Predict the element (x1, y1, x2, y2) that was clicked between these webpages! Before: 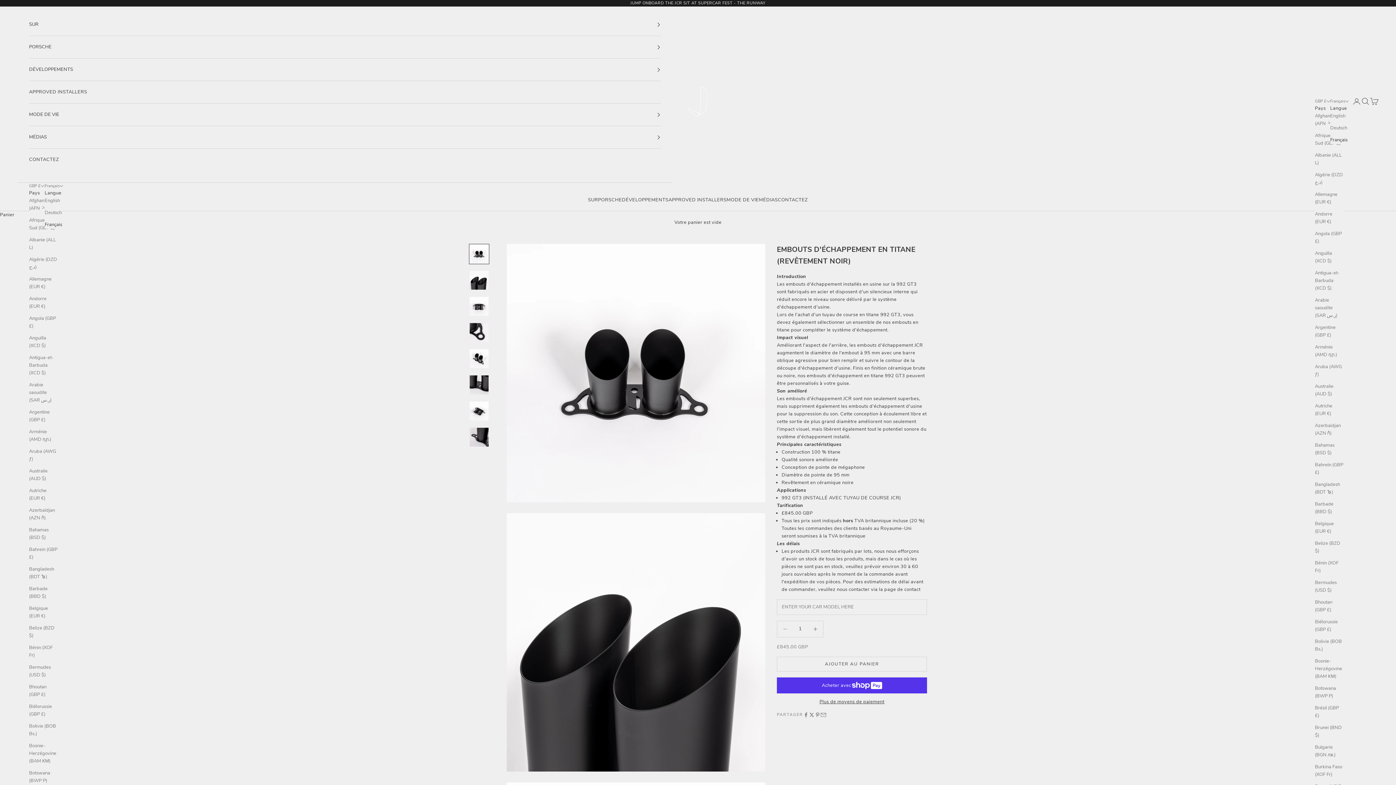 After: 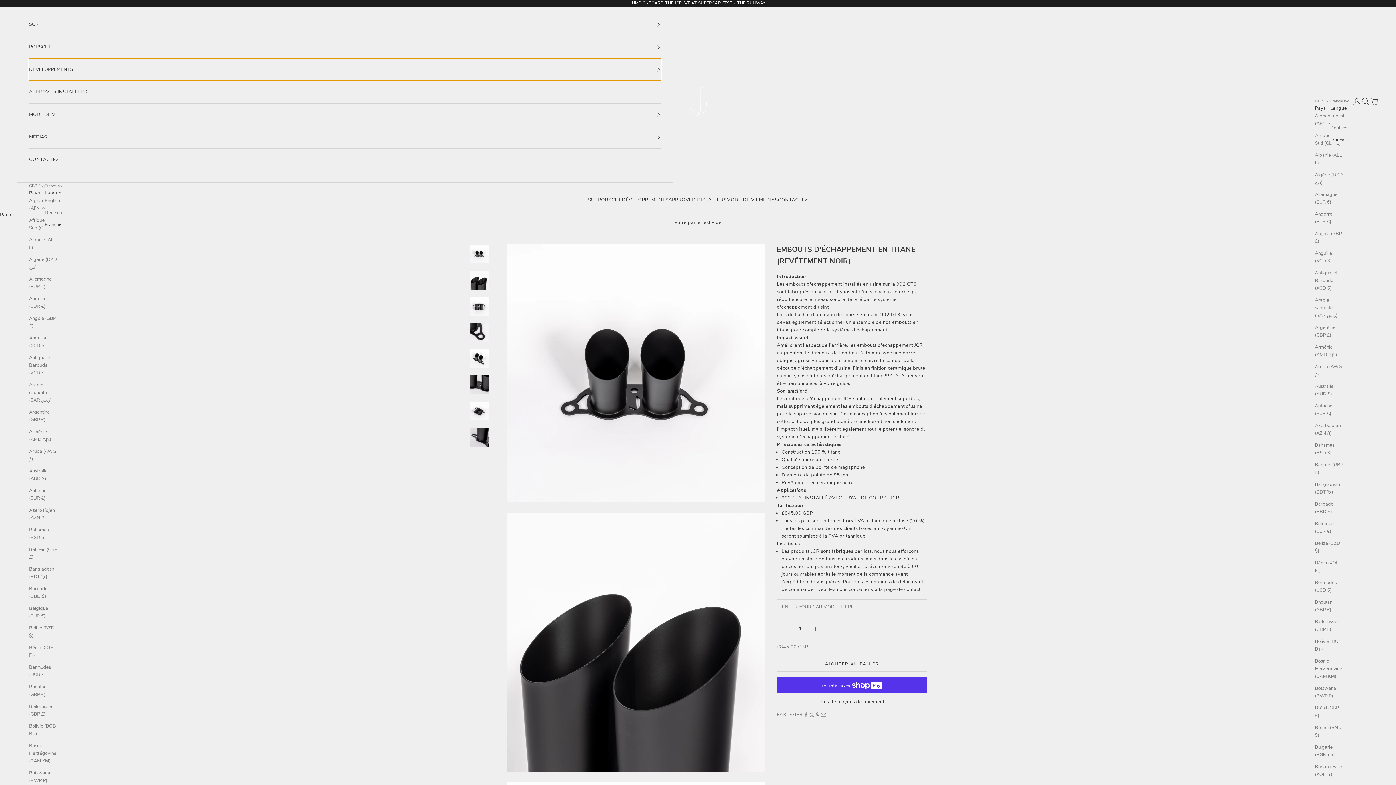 Action: label: DÉVELOPPEMENTS bbox: (29, 58, 661, 80)